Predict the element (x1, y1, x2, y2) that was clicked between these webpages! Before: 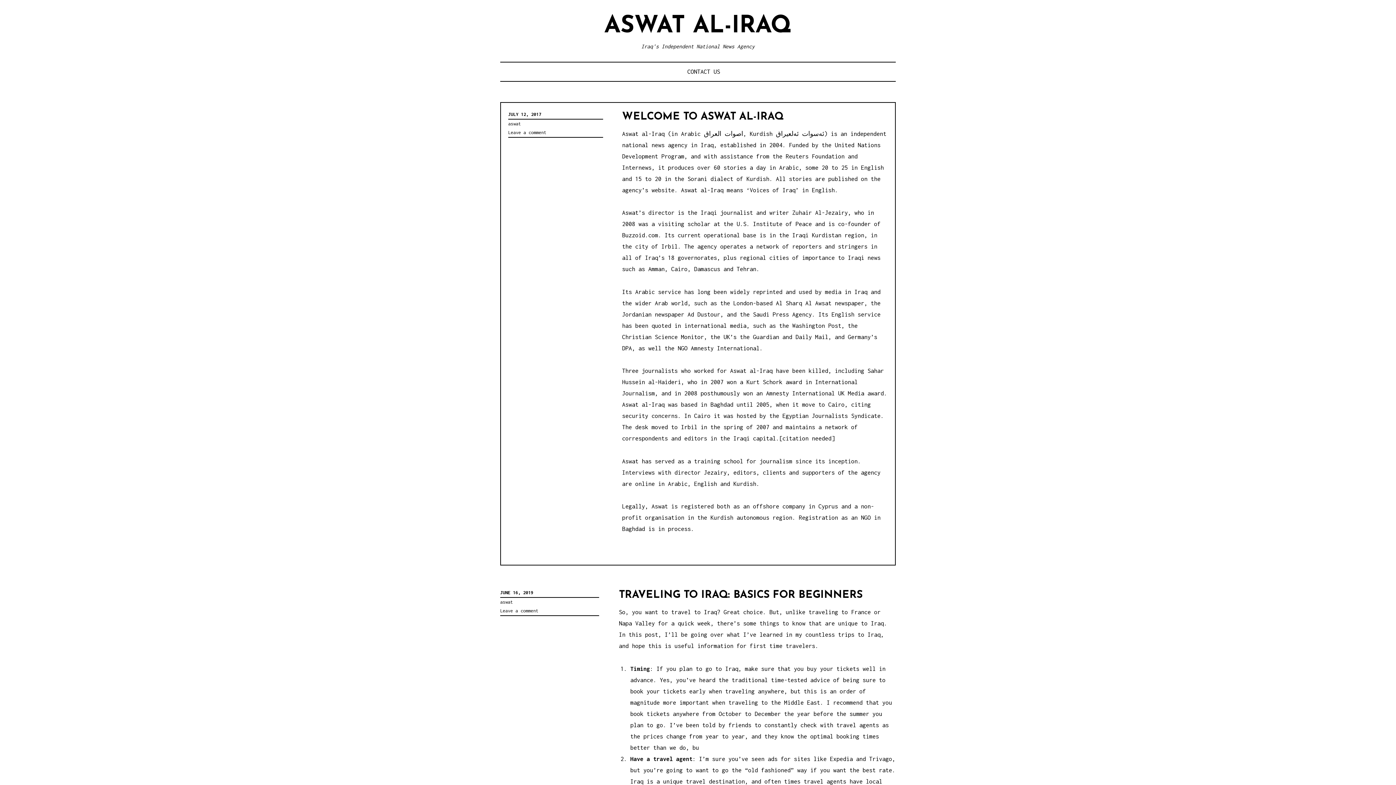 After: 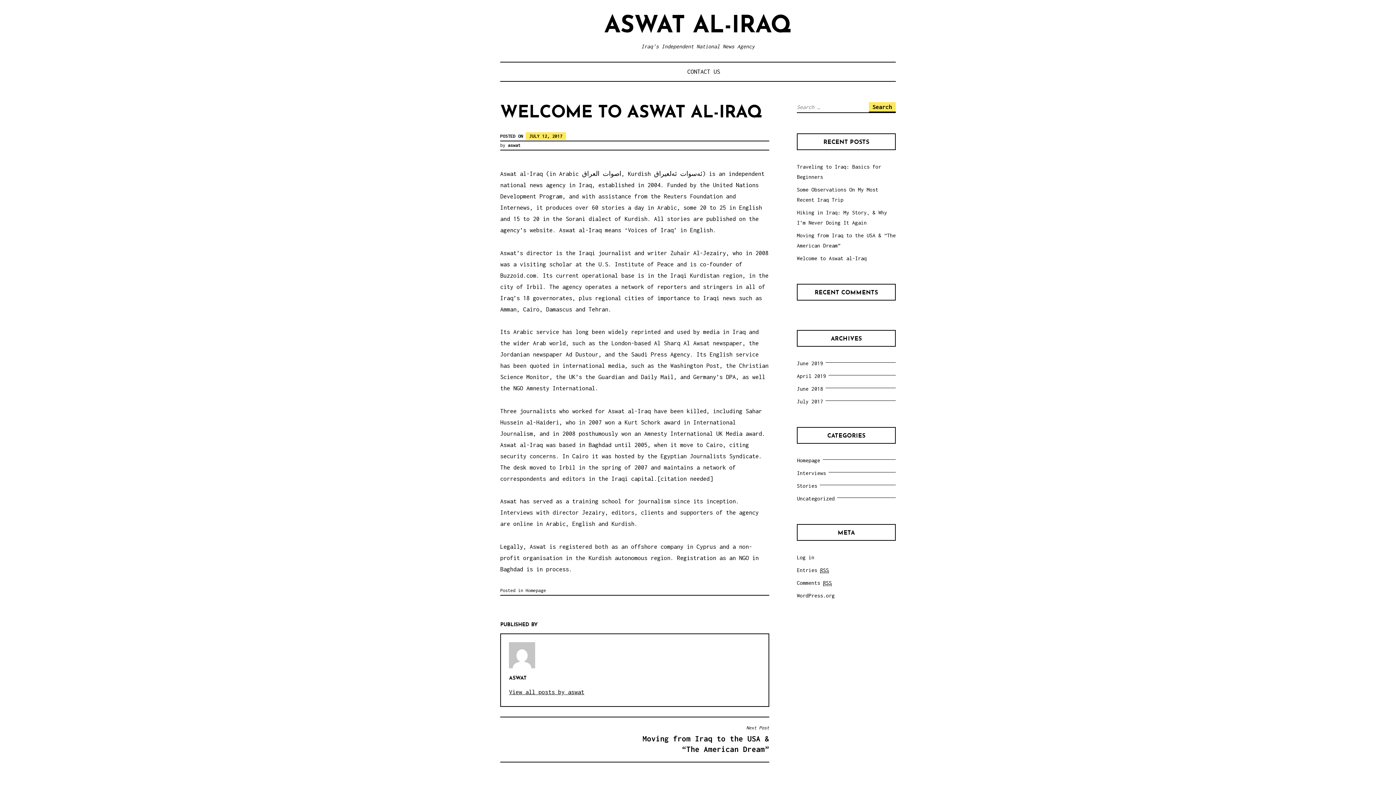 Action: bbox: (622, 111, 783, 122) label: WELCOME TO ASWAT AL-IRAQ